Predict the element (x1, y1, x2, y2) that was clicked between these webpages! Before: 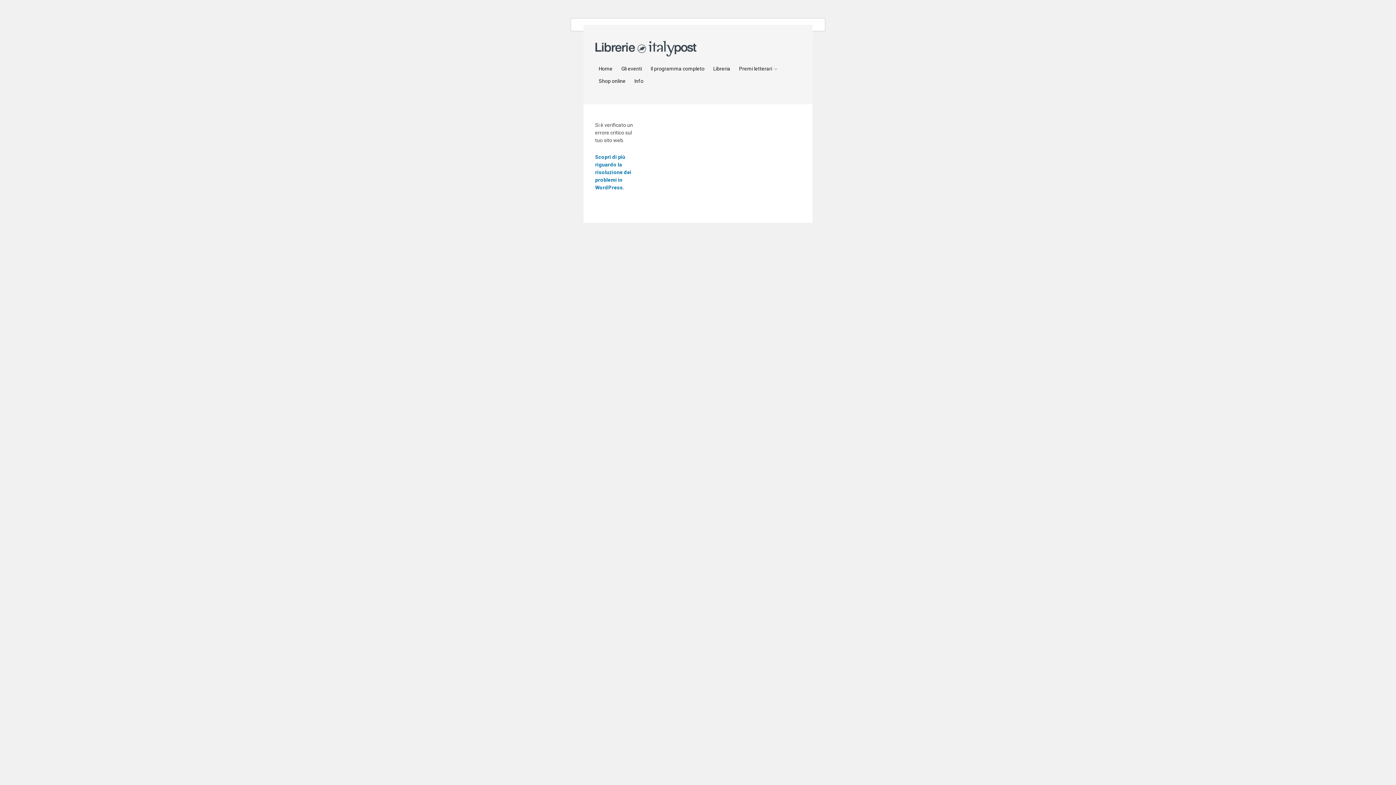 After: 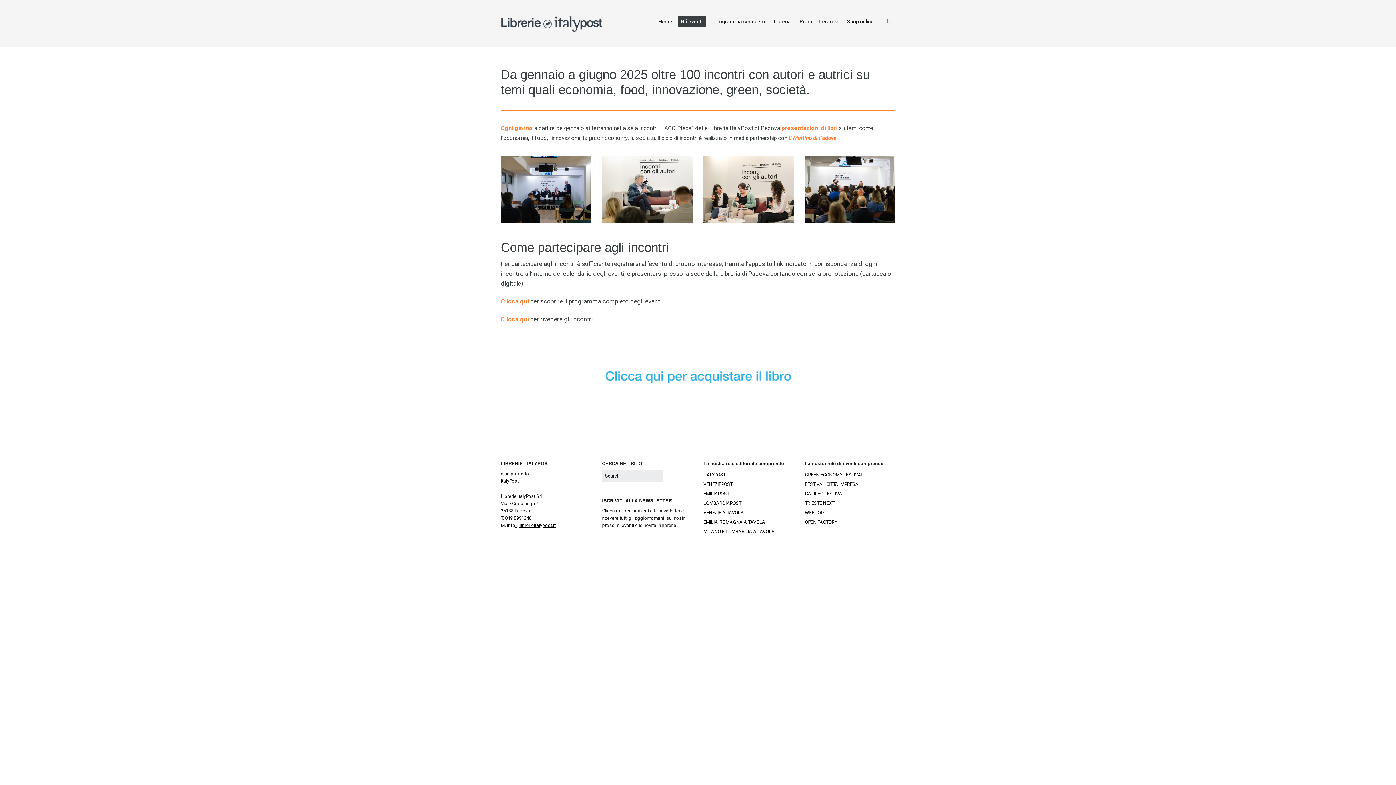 Action: label: Gli eventi bbox: (617, 65, 645, 72)